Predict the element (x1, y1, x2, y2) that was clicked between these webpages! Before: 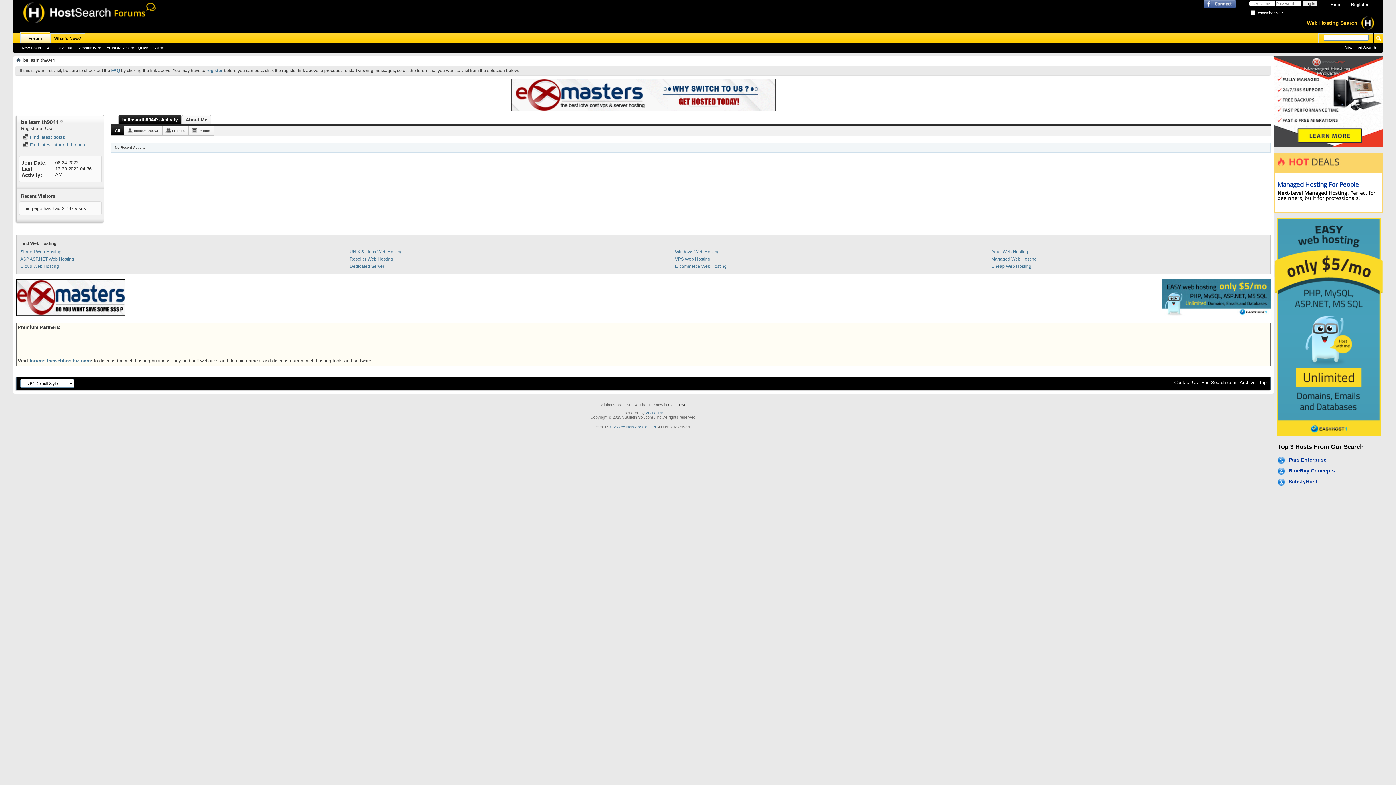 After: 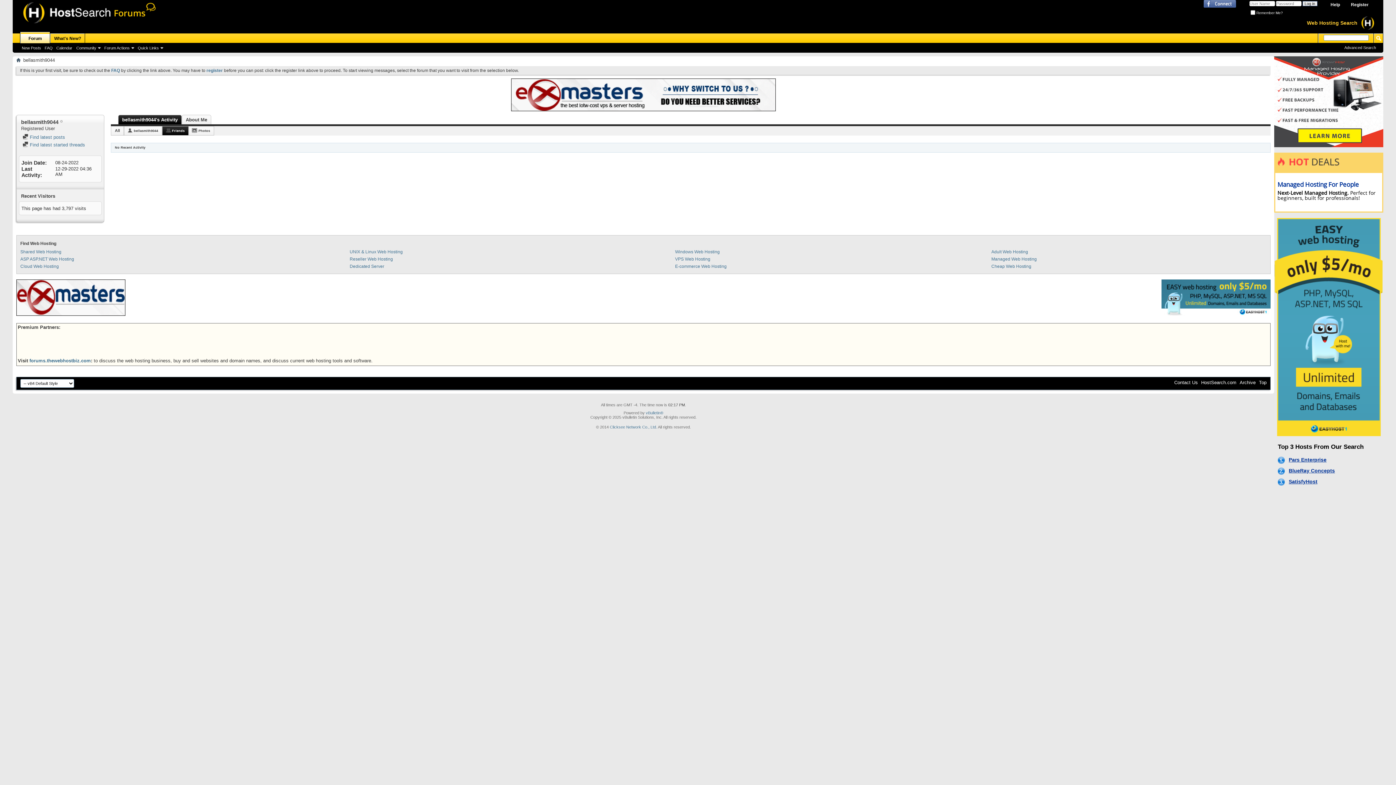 Action: bbox: (165, 126, 188, 135) label: Friends